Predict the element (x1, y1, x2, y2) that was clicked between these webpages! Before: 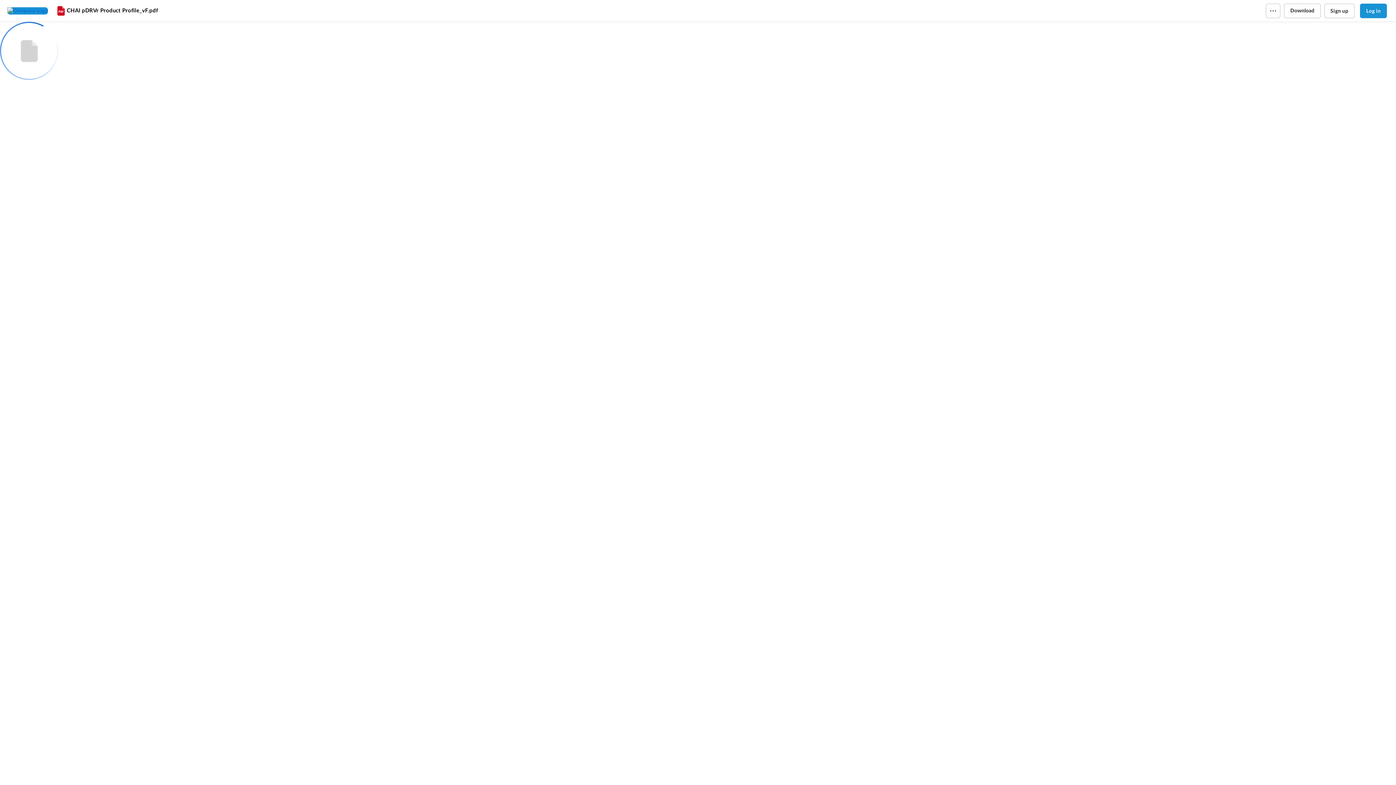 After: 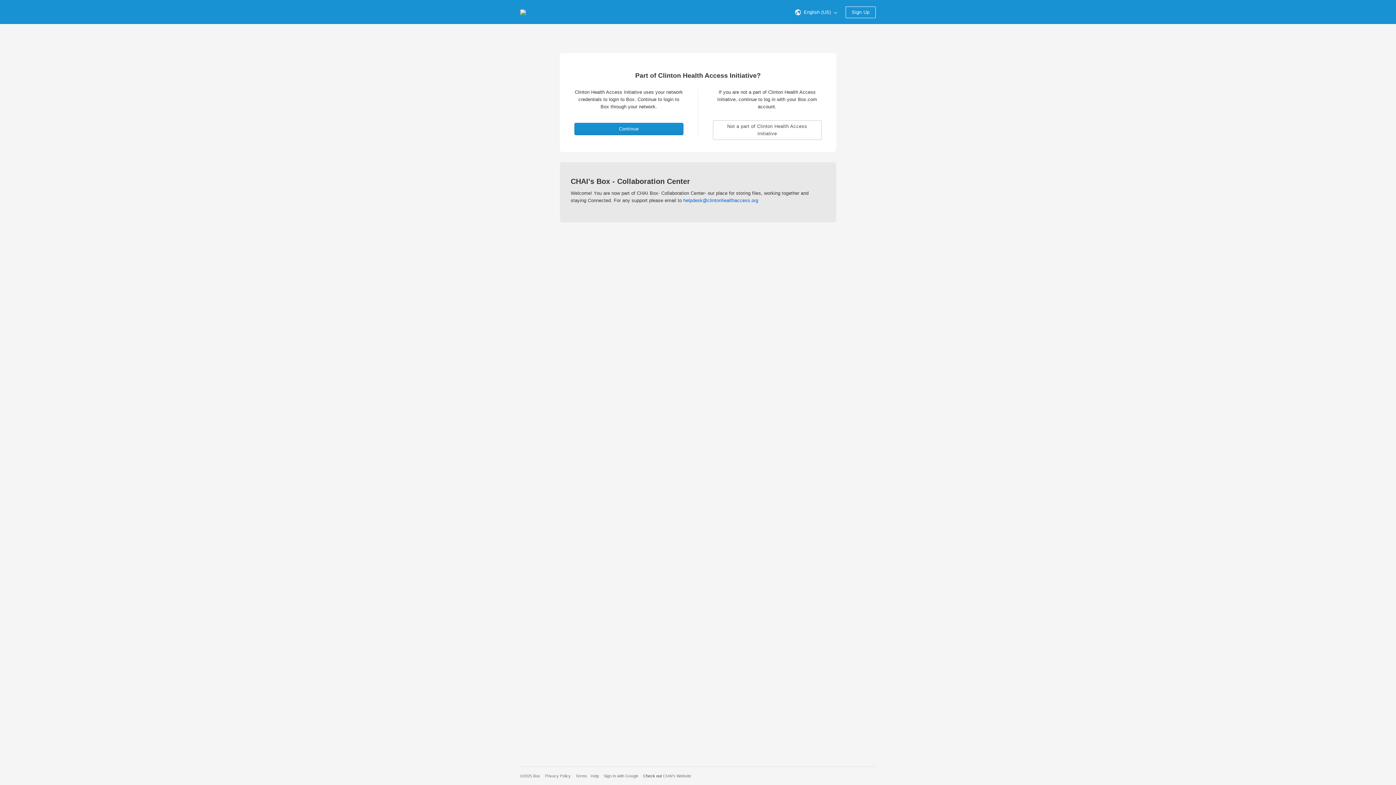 Action: label: Log in bbox: (1360, 3, 1387, 18)